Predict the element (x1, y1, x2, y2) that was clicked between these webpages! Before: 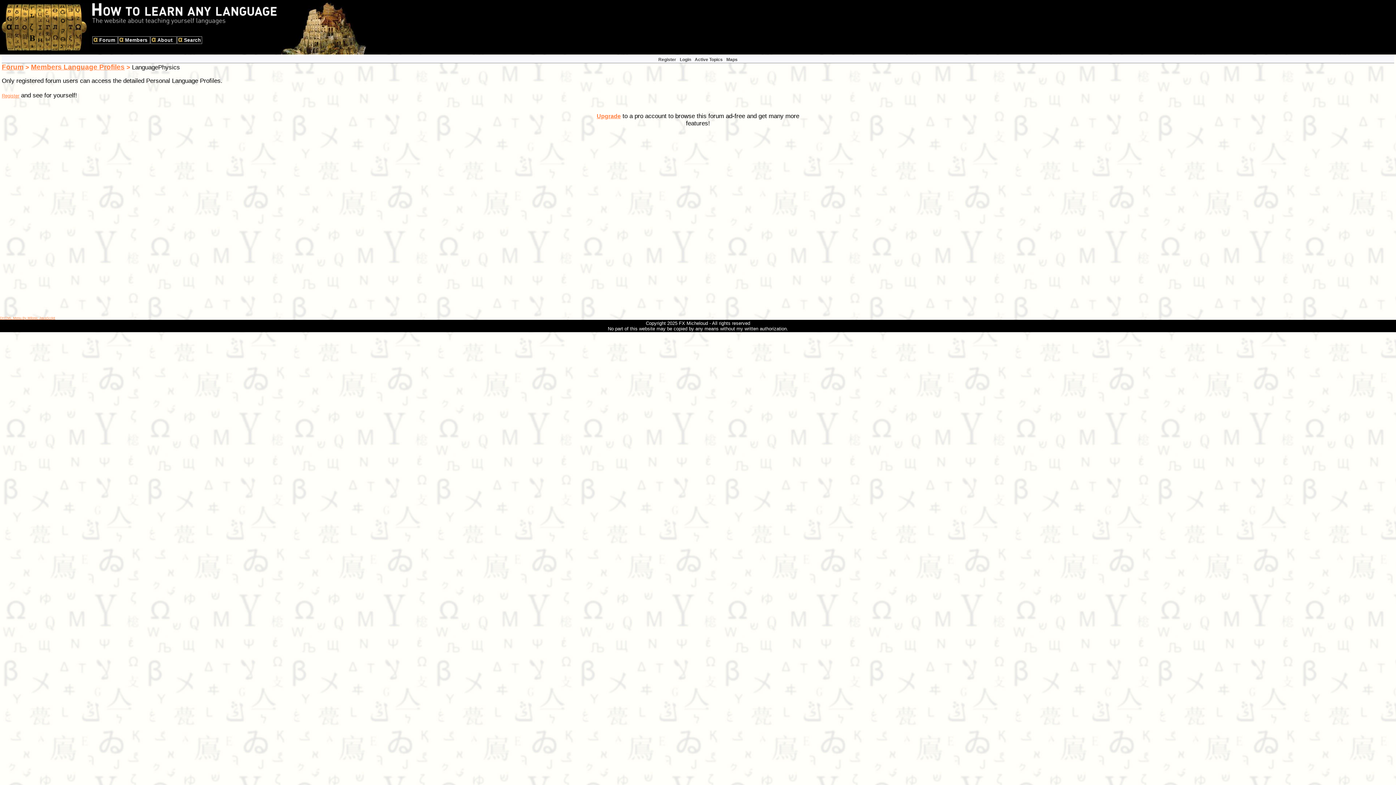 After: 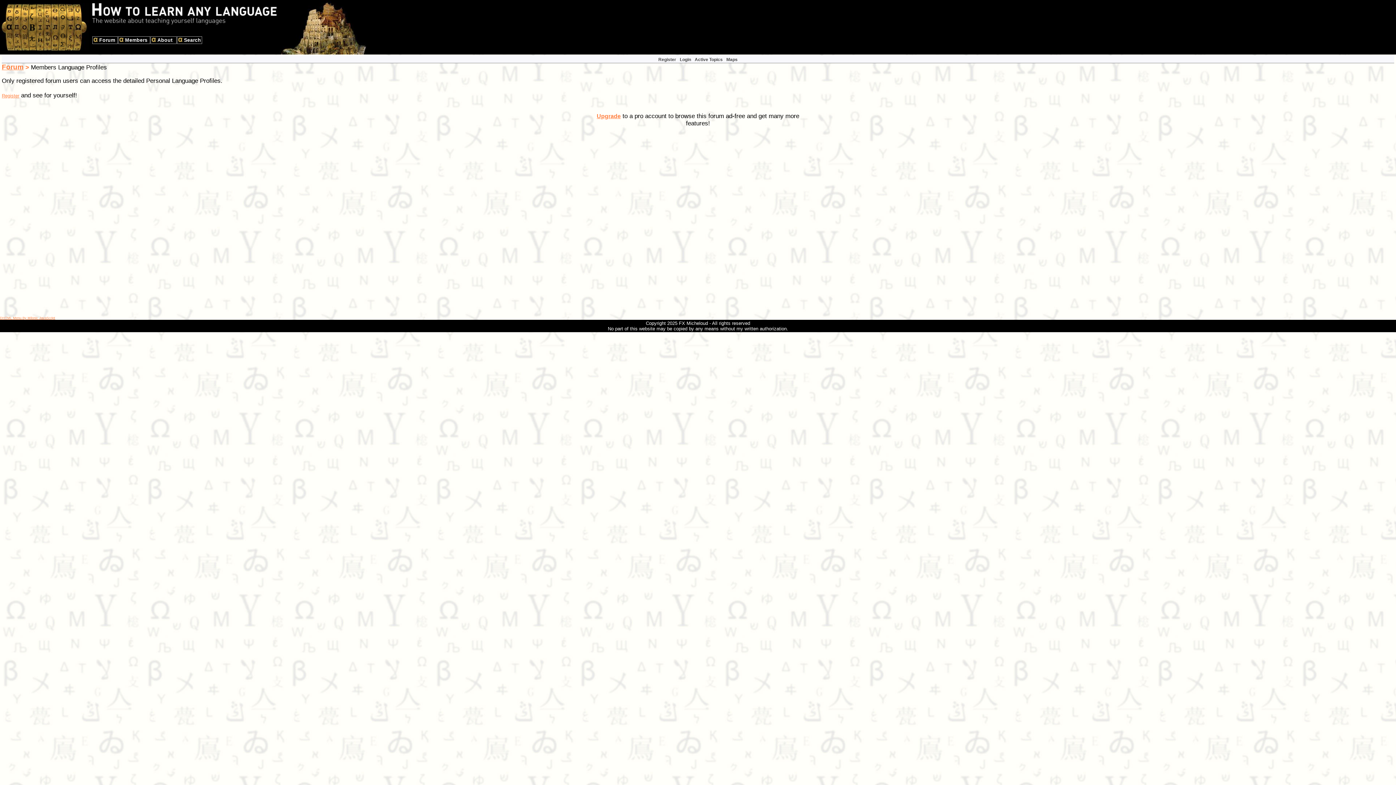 Action: label: Members Language Profiles bbox: (30, 63, 124, 70)